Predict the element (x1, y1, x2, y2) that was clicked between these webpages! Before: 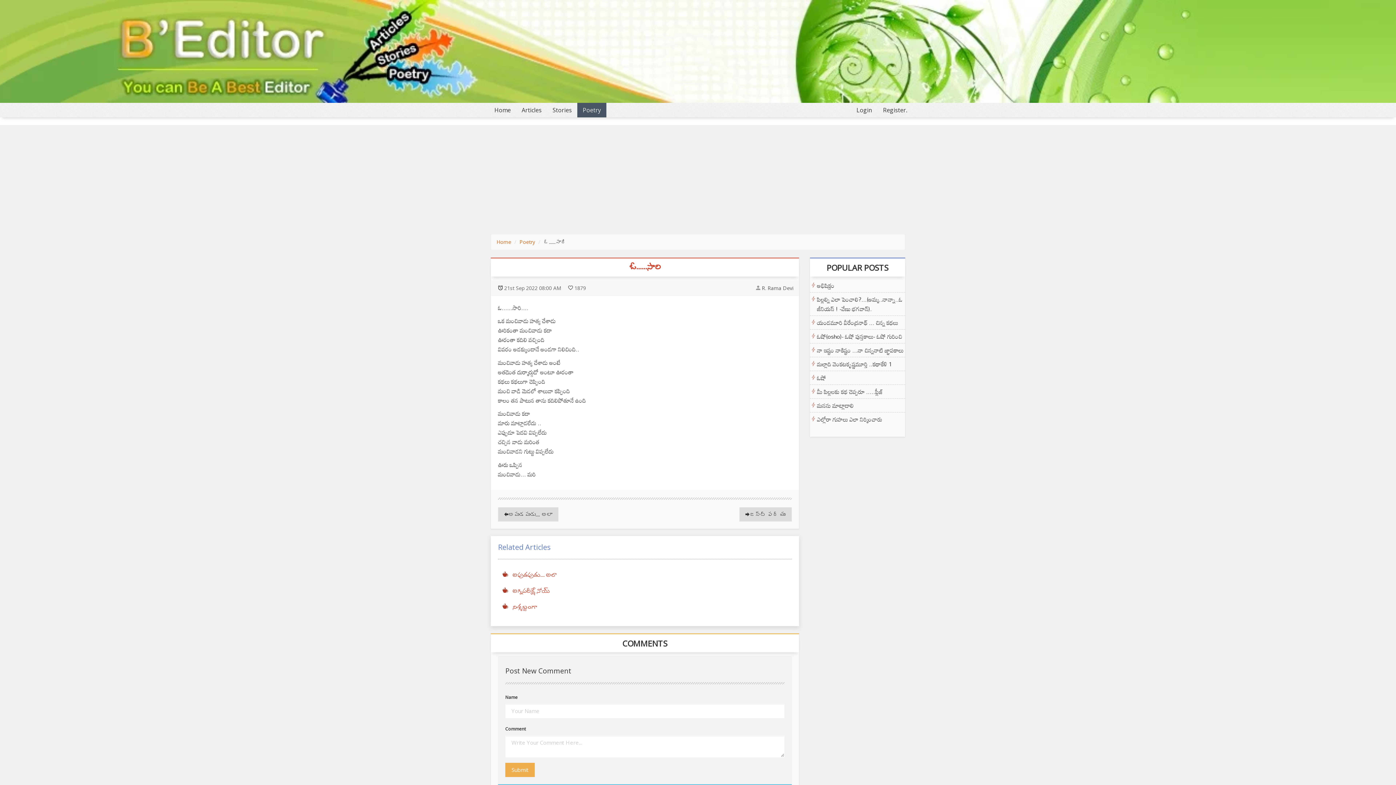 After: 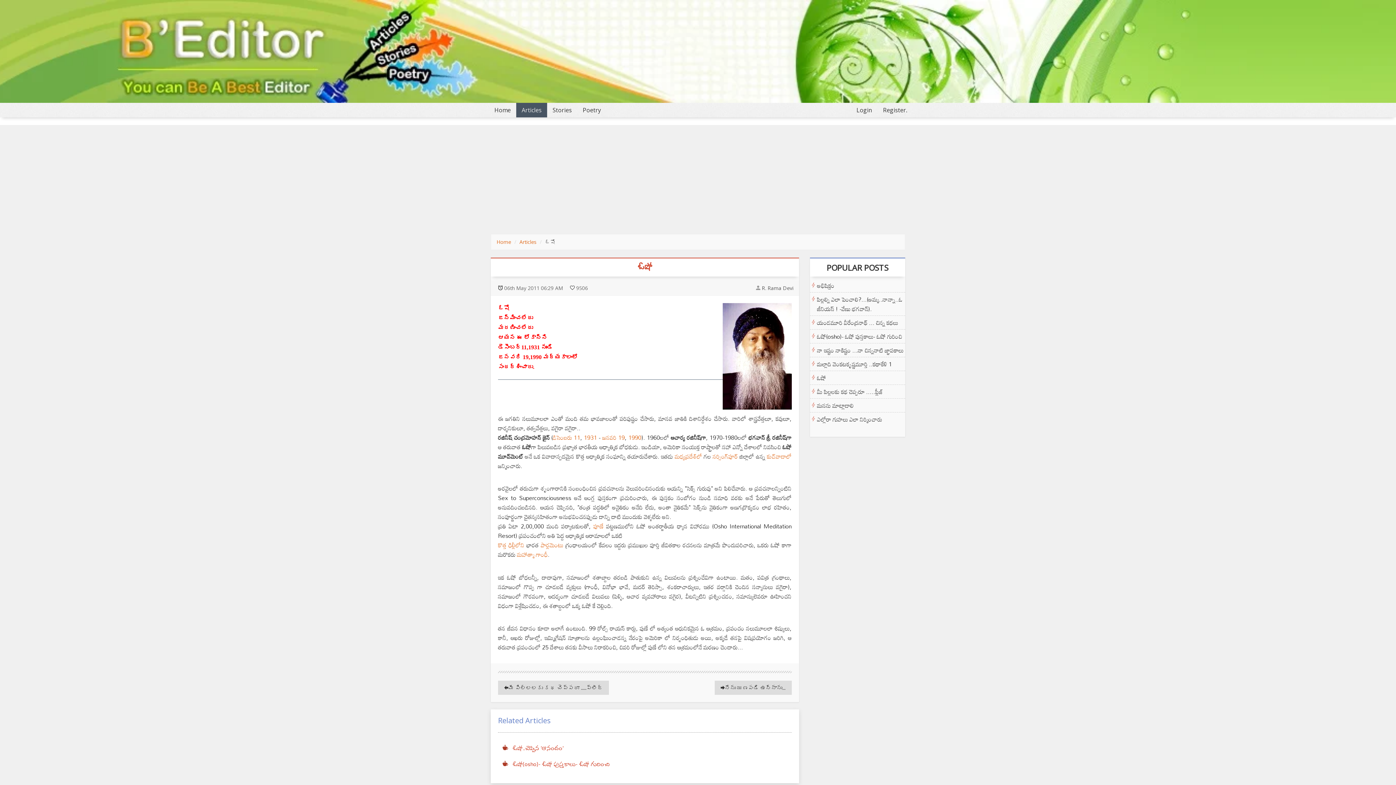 Action: bbox: (817, 372, 826, 383) label: ఓషో